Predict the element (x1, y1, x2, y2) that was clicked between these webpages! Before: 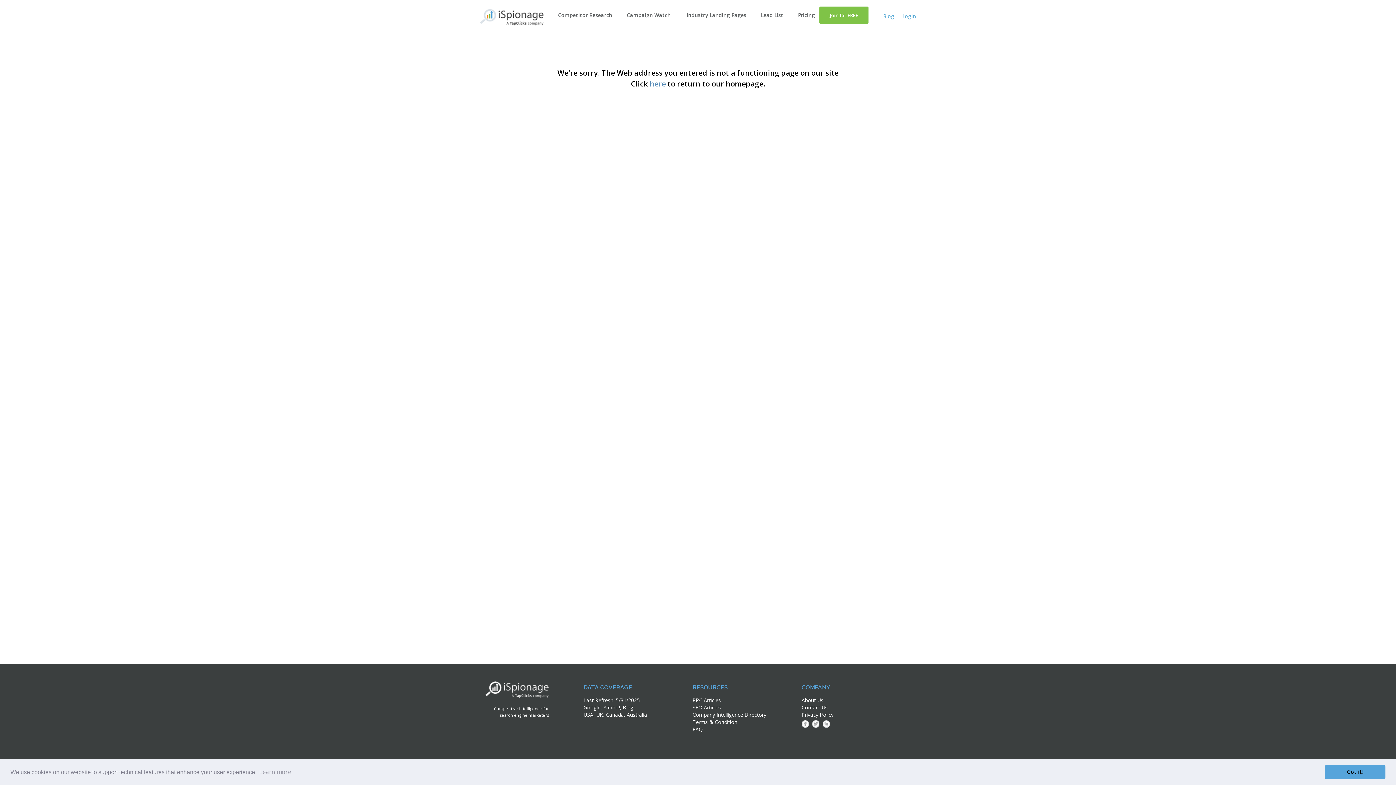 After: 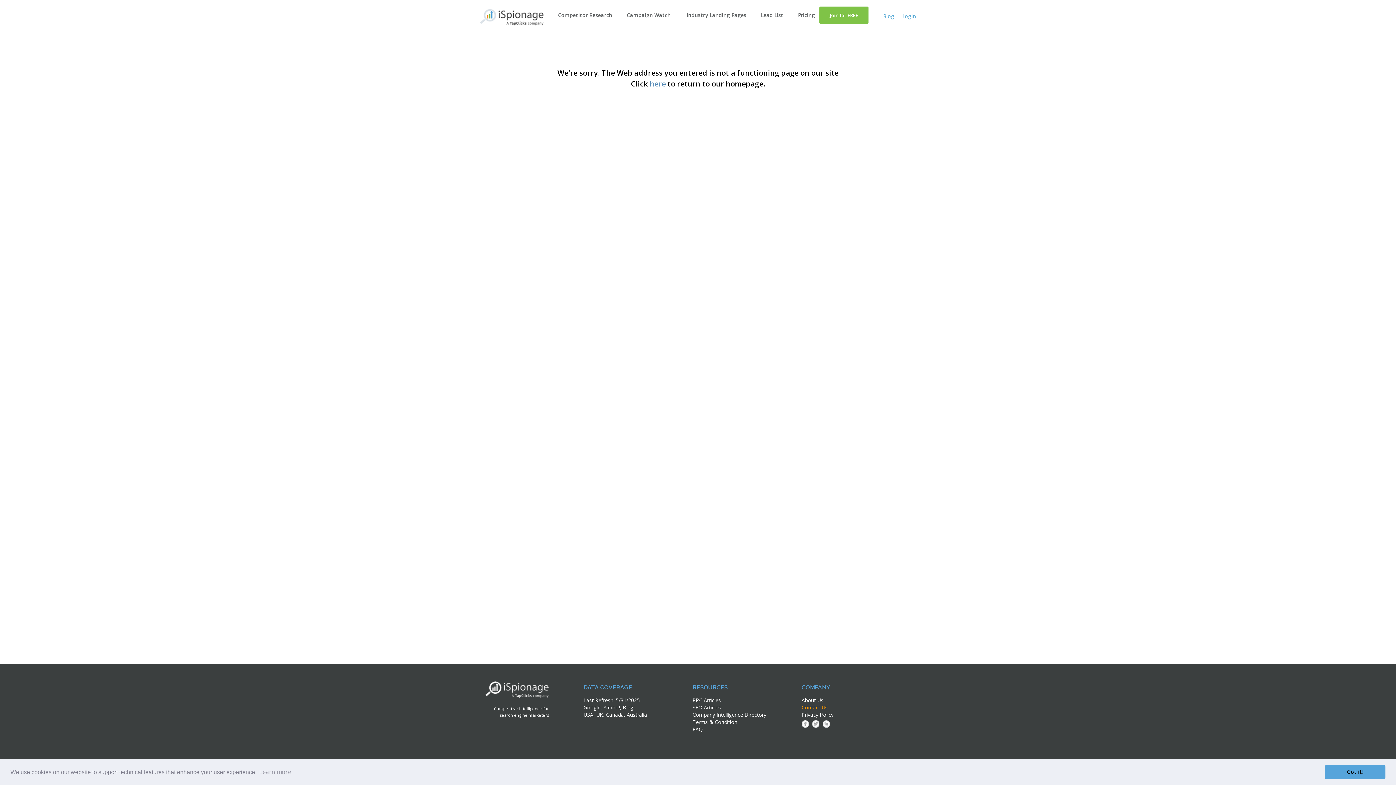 Action: bbox: (801, 704, 828, 711) label: Contact Us